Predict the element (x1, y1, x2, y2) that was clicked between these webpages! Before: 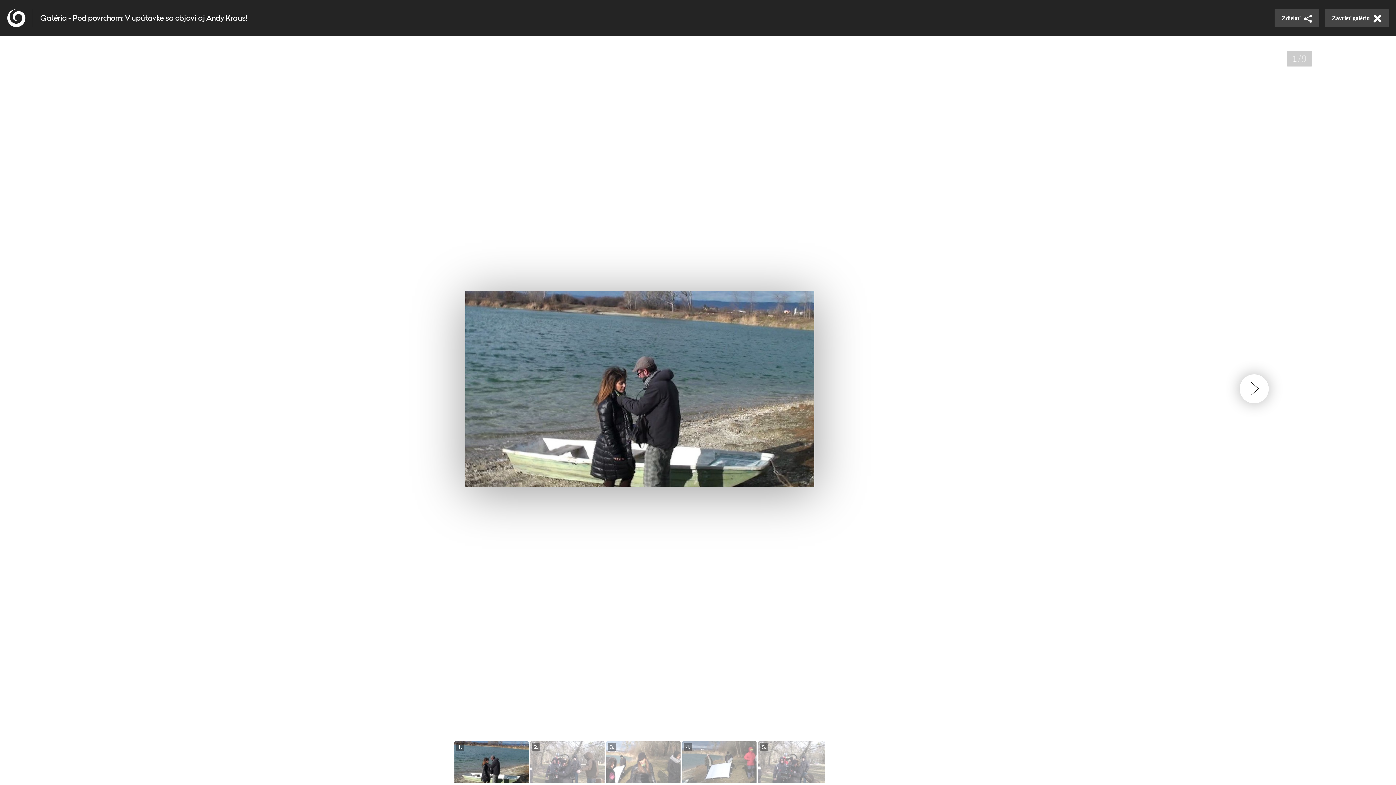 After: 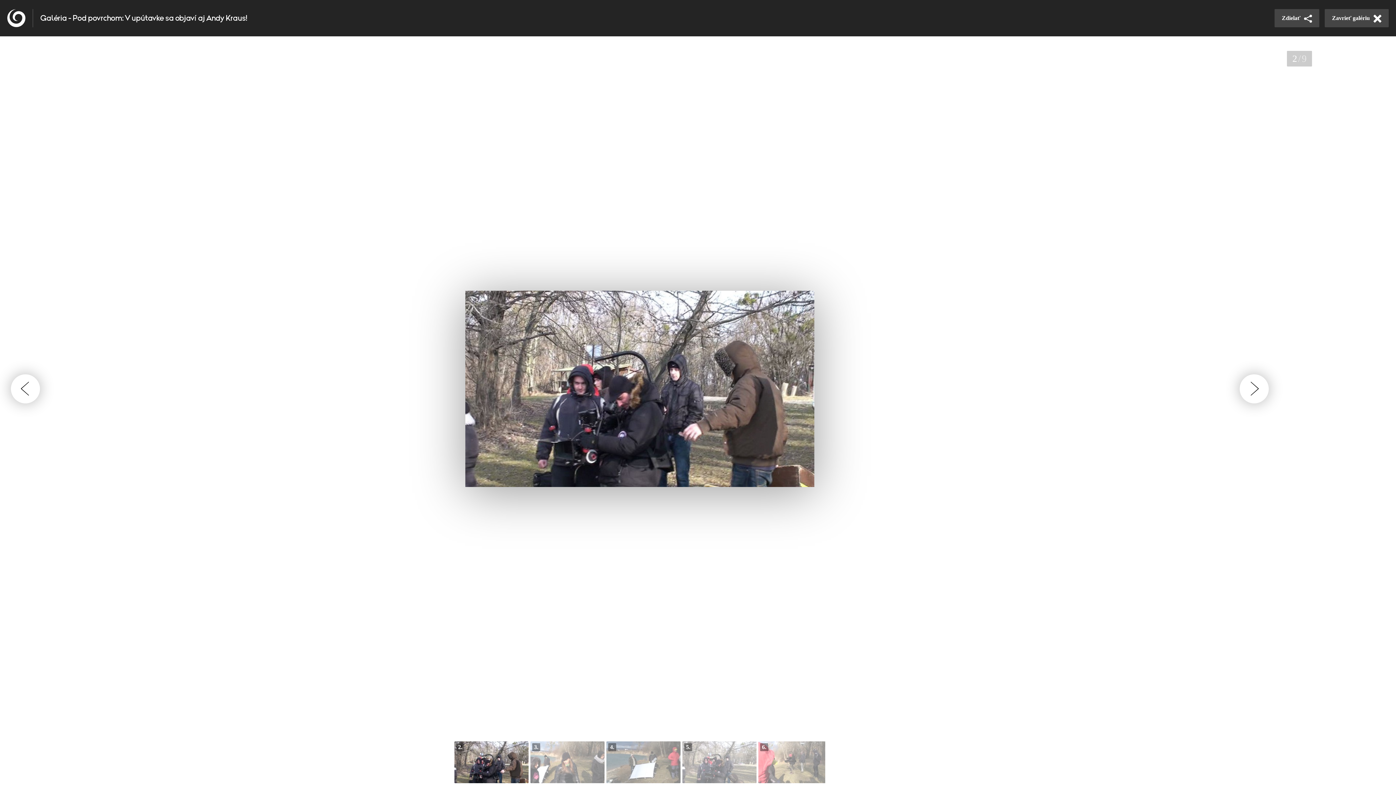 Action: bbox: (1240, 374, 1269, 403)